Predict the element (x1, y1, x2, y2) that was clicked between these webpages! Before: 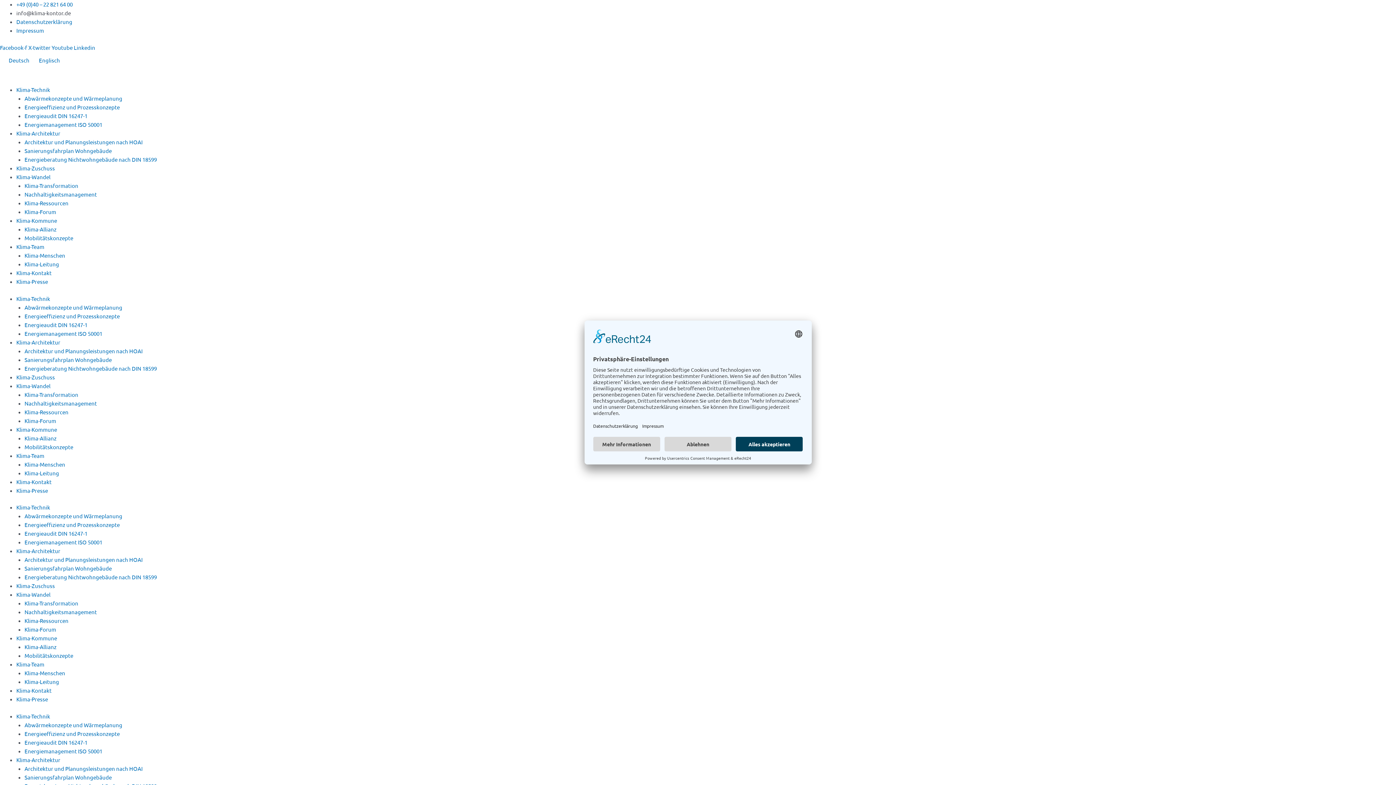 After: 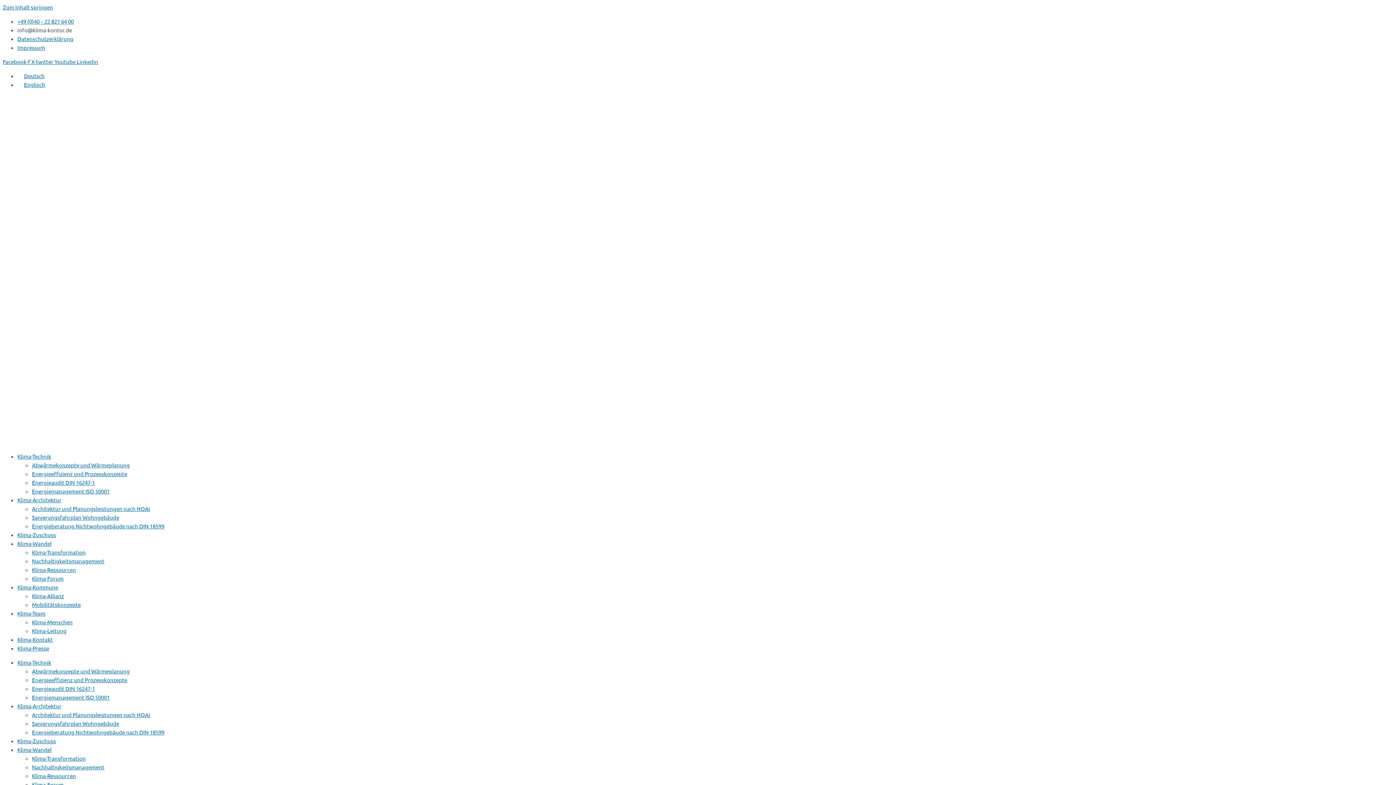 Action: bbox: (24, 199, 68, 206) label: Klima-Ressourcen